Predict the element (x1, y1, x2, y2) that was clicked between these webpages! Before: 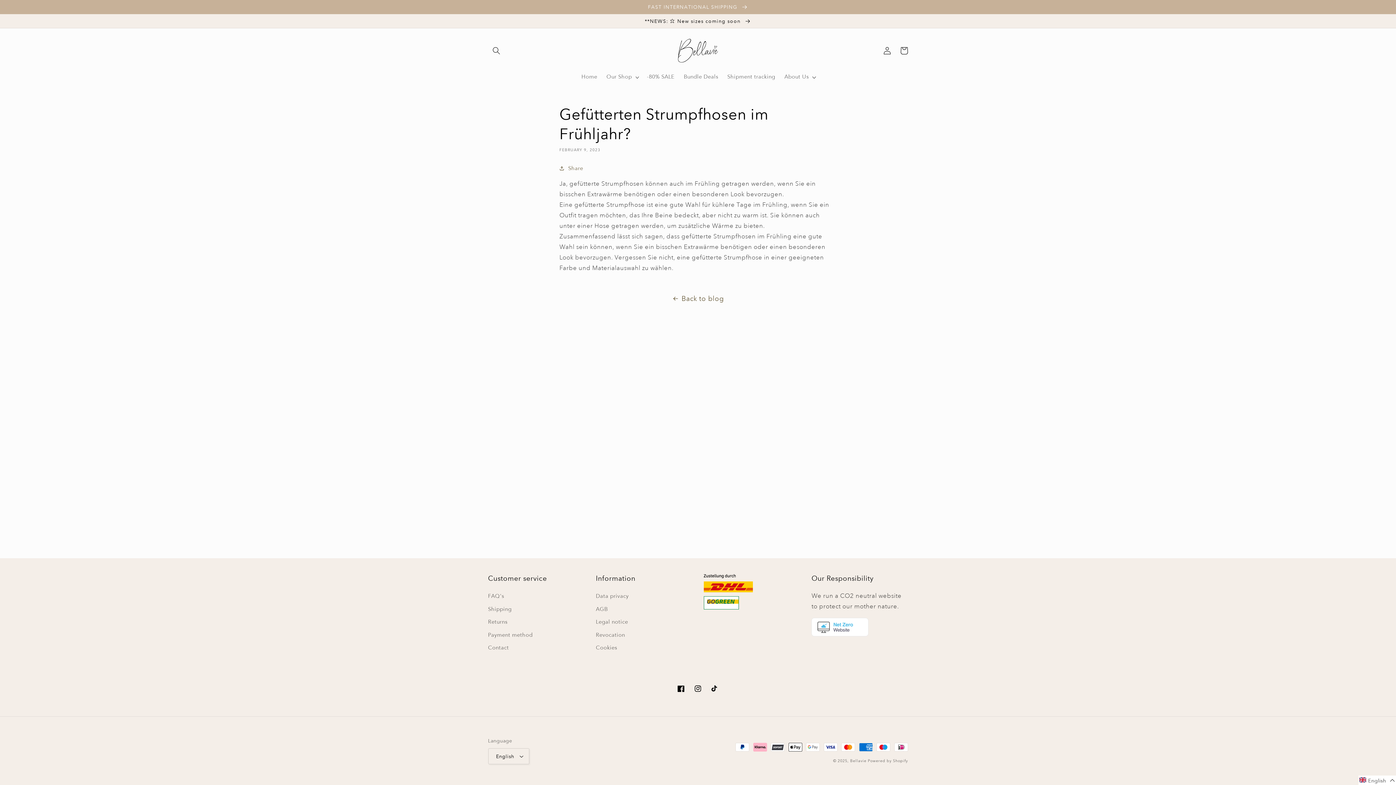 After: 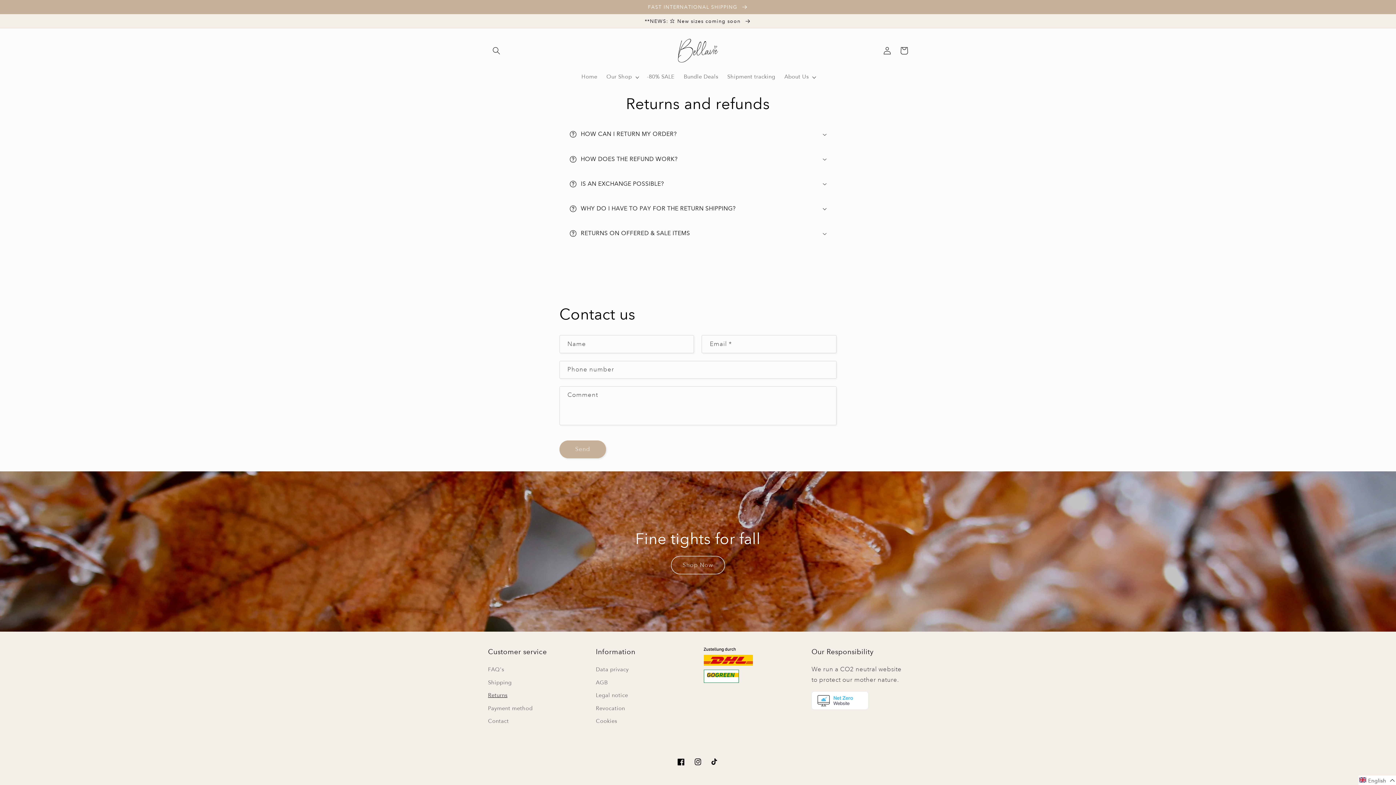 Action: bbox: (488, 615, 507, 628) label: Returns